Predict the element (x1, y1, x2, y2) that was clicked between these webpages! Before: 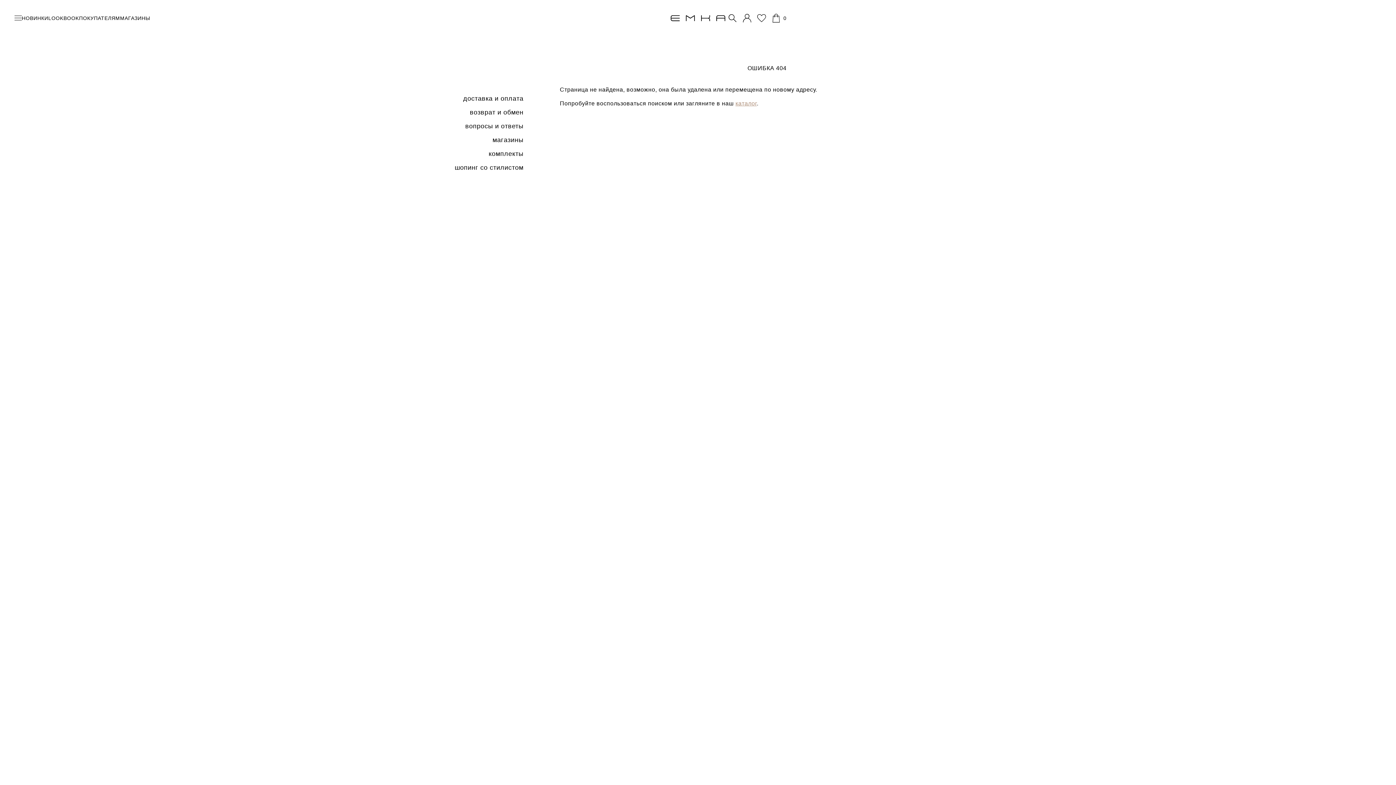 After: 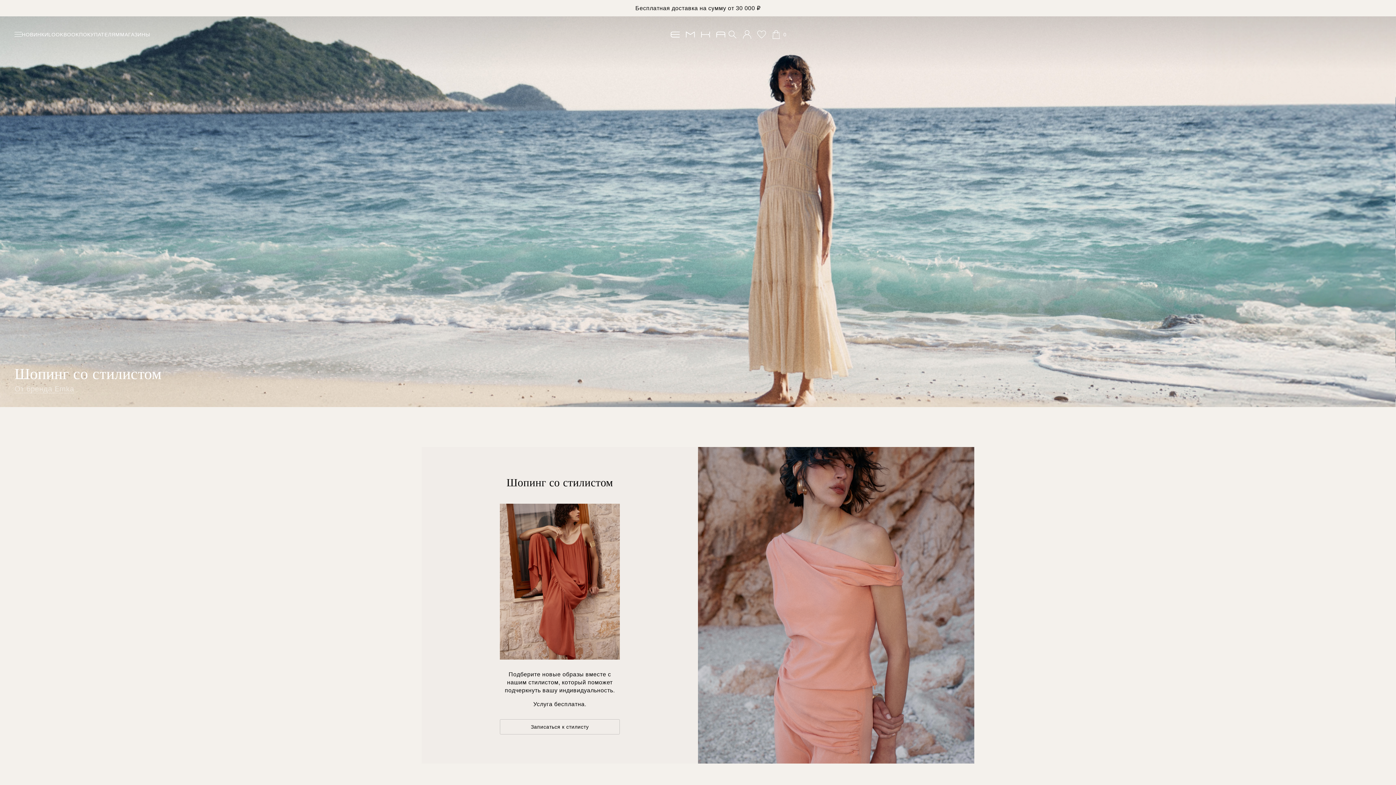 Action: label: шопинг со стилистом bbox: (421, 160, 530, 174)